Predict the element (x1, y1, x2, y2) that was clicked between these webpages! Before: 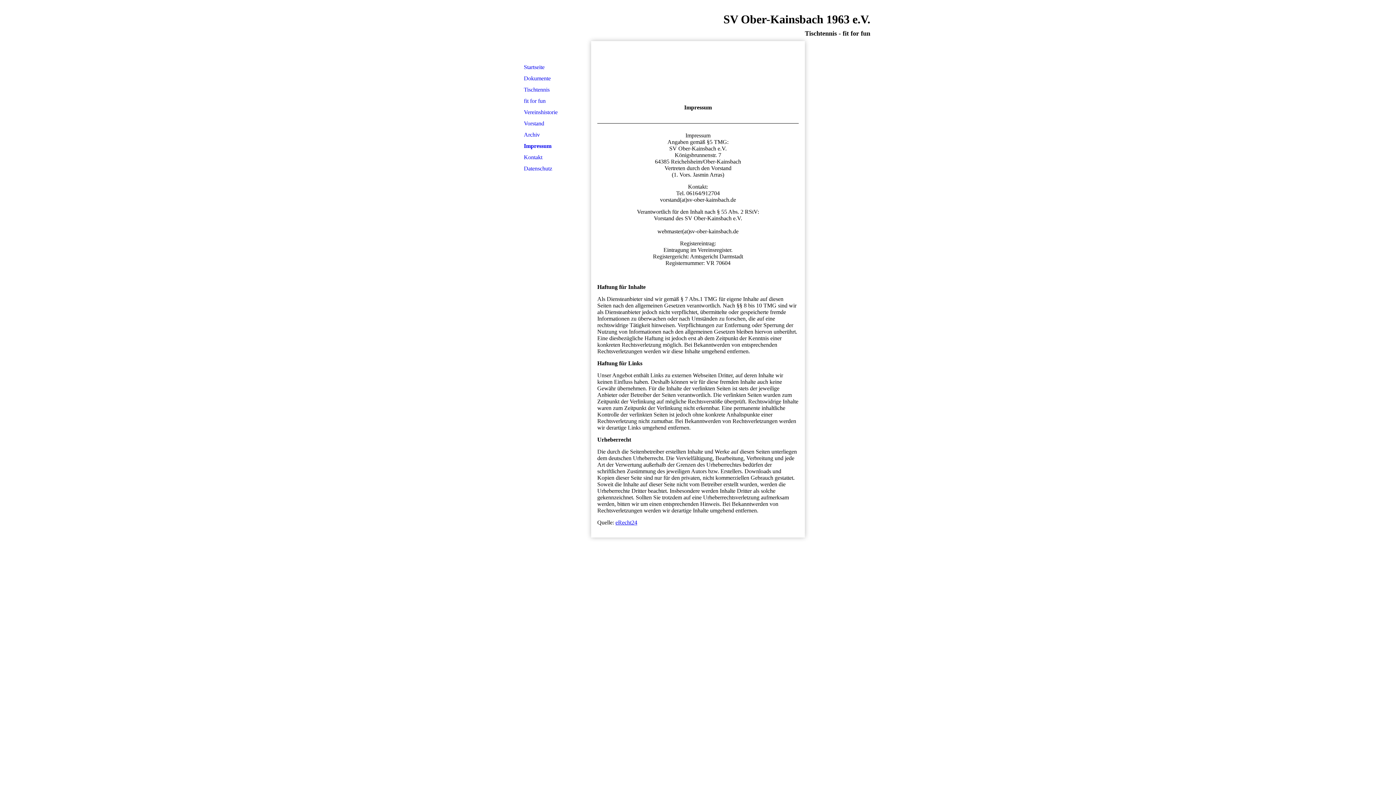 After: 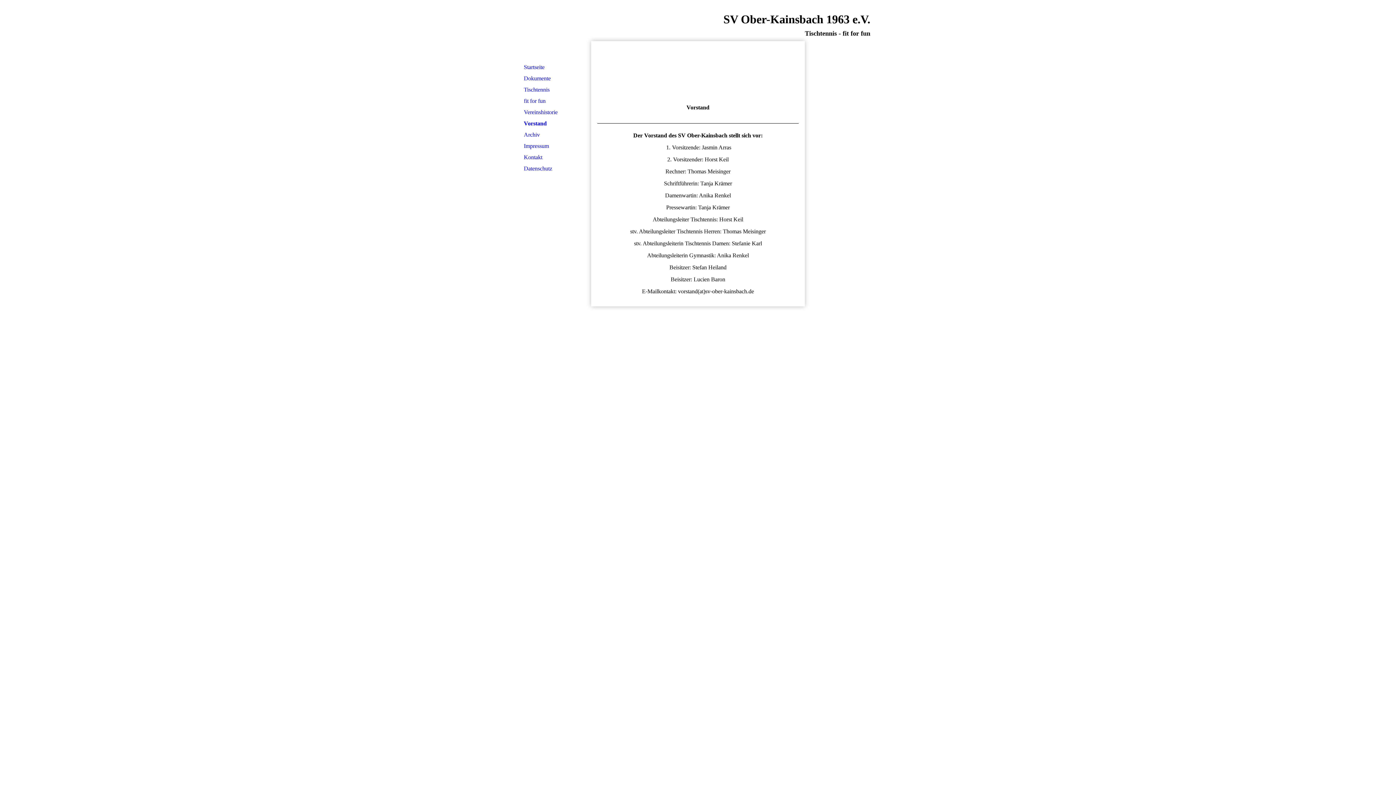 Action: label: Vorstand bbox: (522, 118, 585, 129)